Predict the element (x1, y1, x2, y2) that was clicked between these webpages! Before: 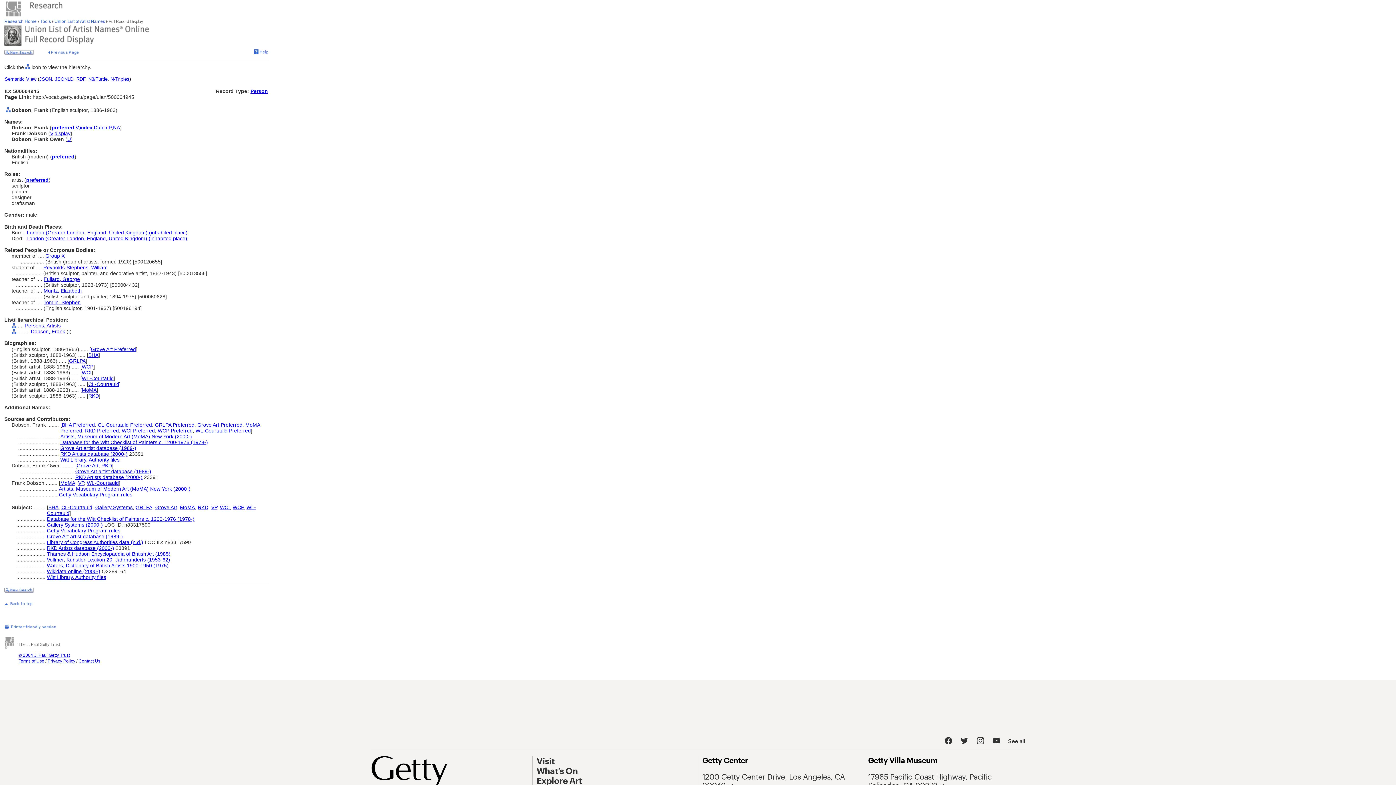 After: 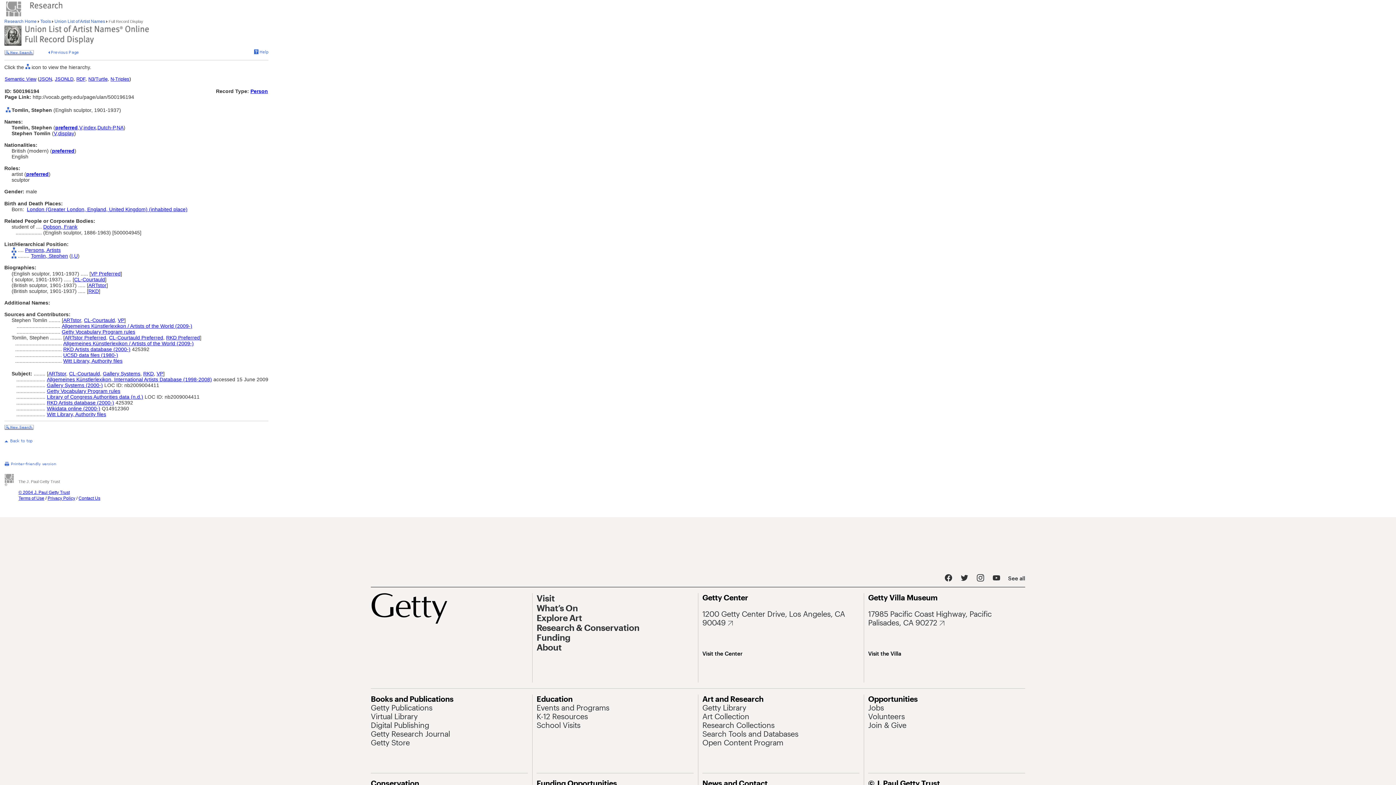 Action: bbox: (43, 299, 80, 305) label: Tomlin, Stephen